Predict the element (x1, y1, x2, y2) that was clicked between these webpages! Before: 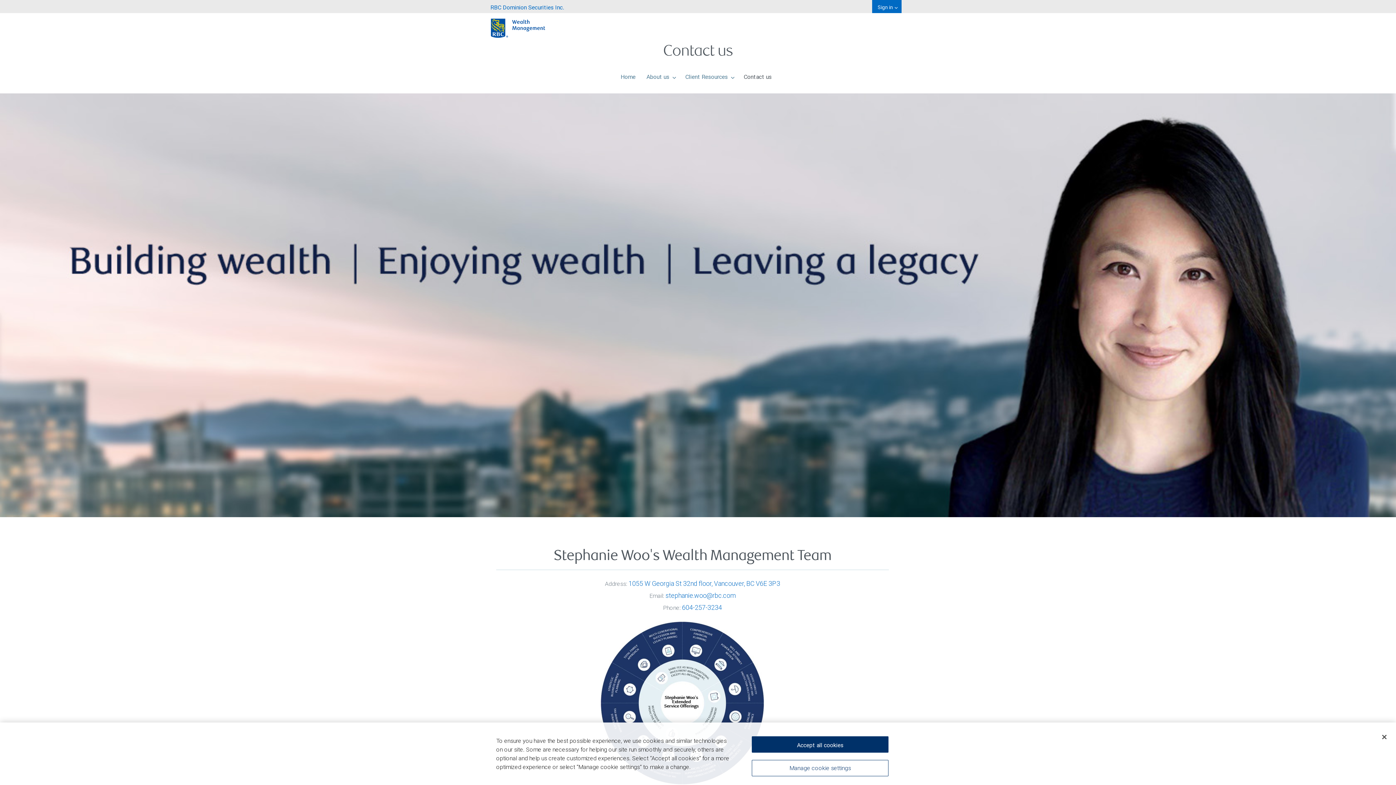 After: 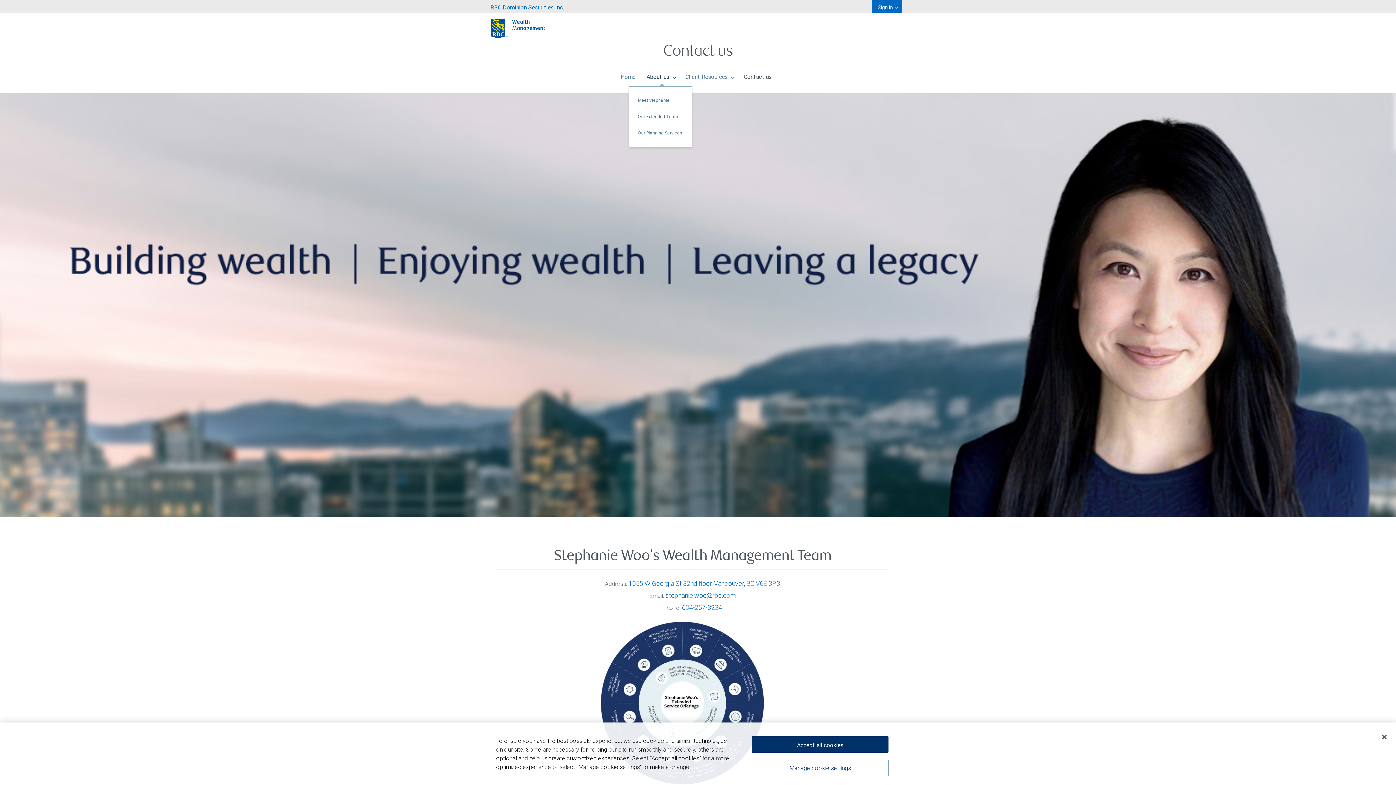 Action: bbox: (641, 67, 680, 86) label: About us 